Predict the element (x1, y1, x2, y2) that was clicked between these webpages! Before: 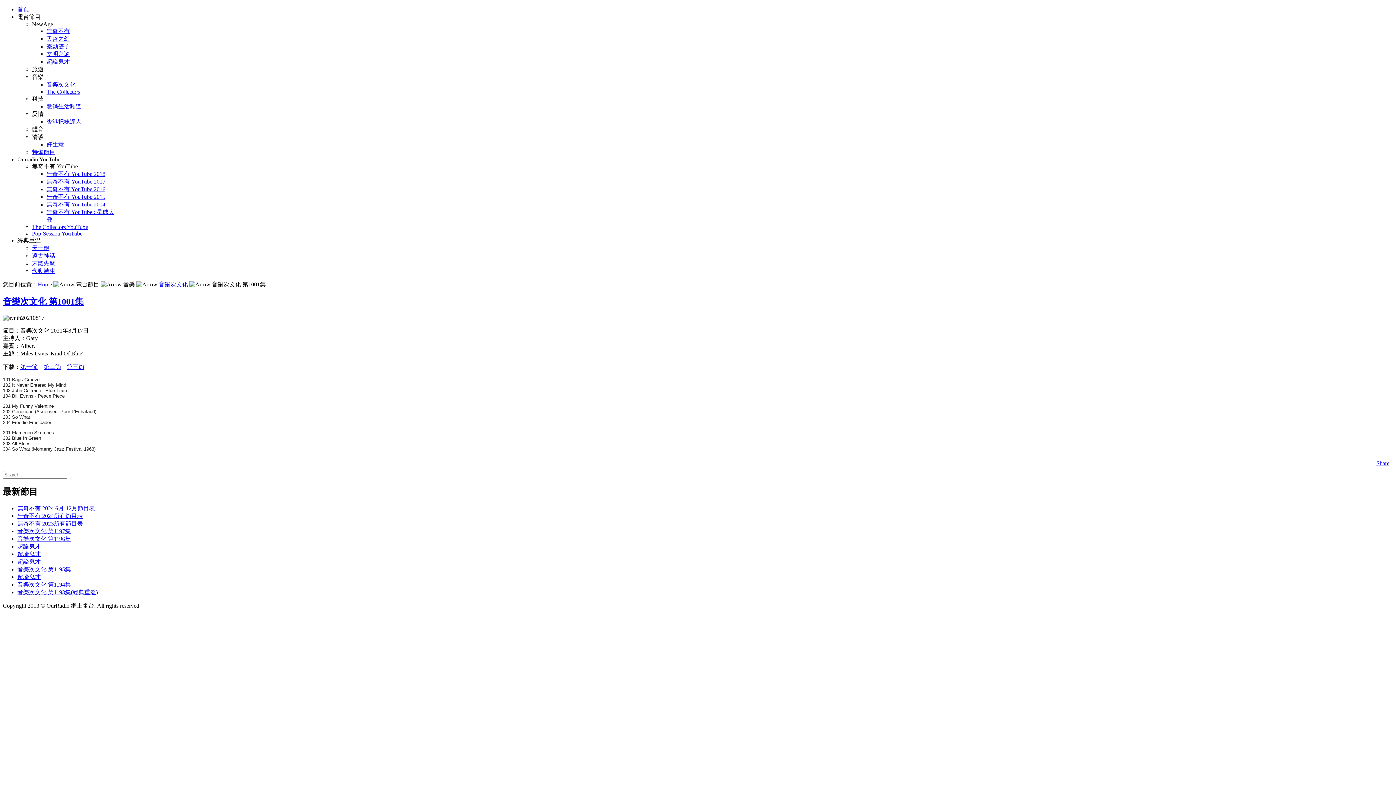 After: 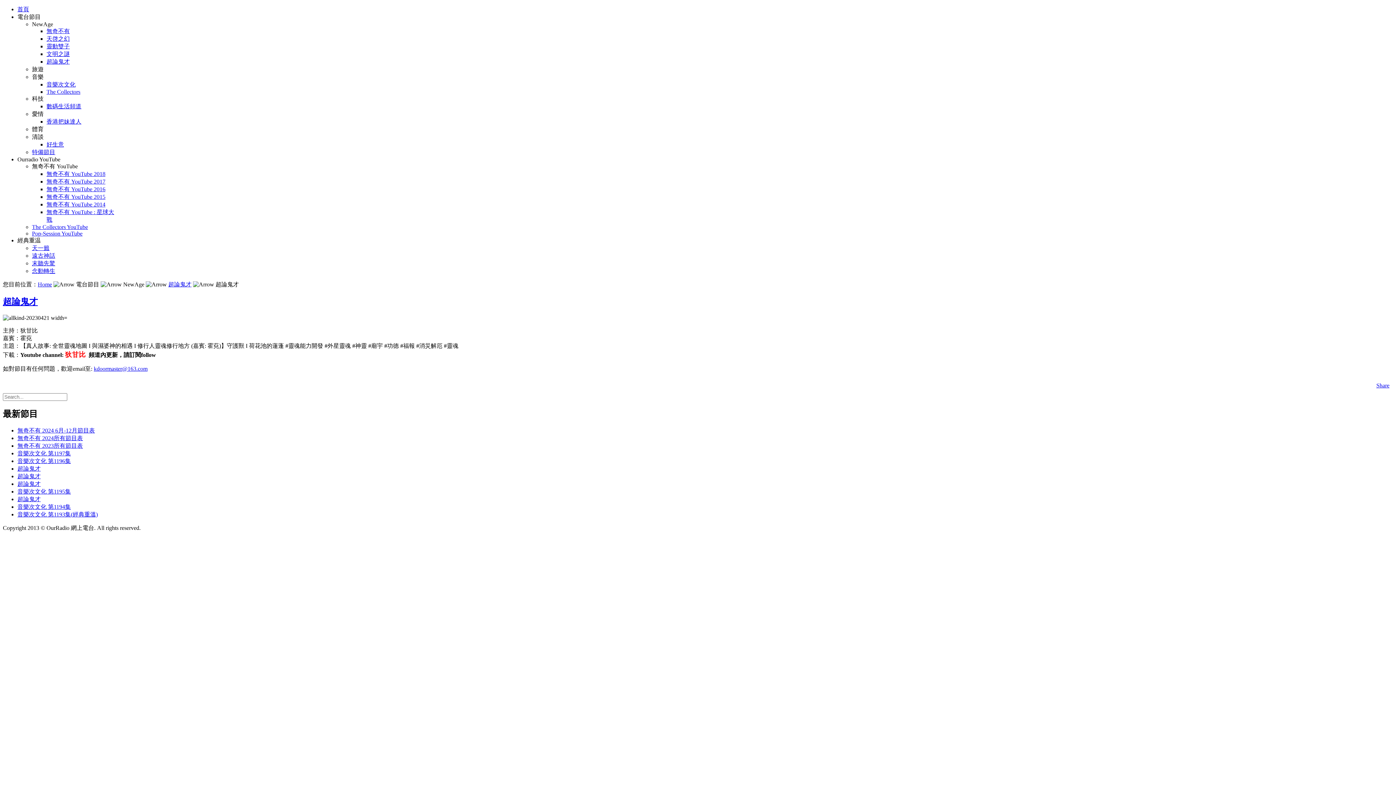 Action: label: 超論鬼才 bbox: (17, 551, 40, 557)